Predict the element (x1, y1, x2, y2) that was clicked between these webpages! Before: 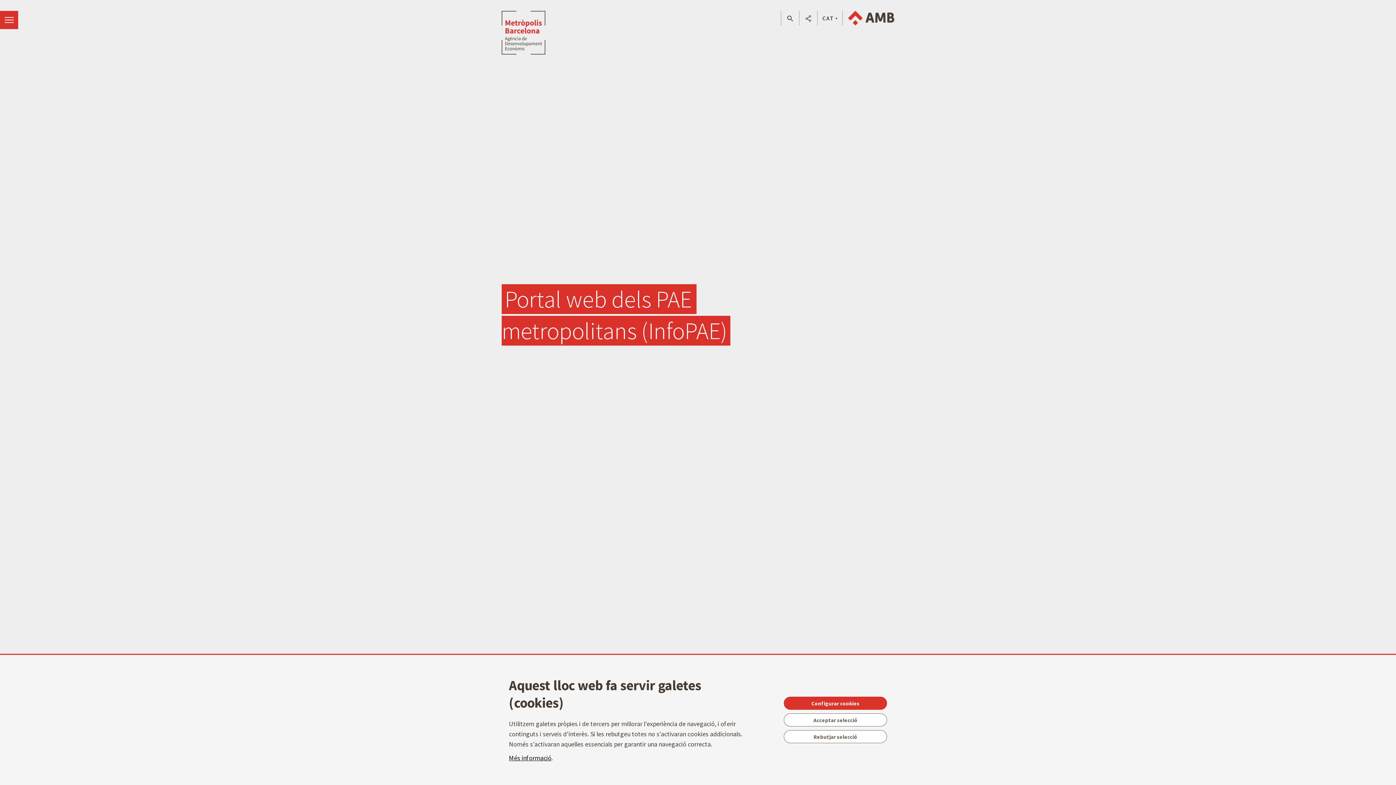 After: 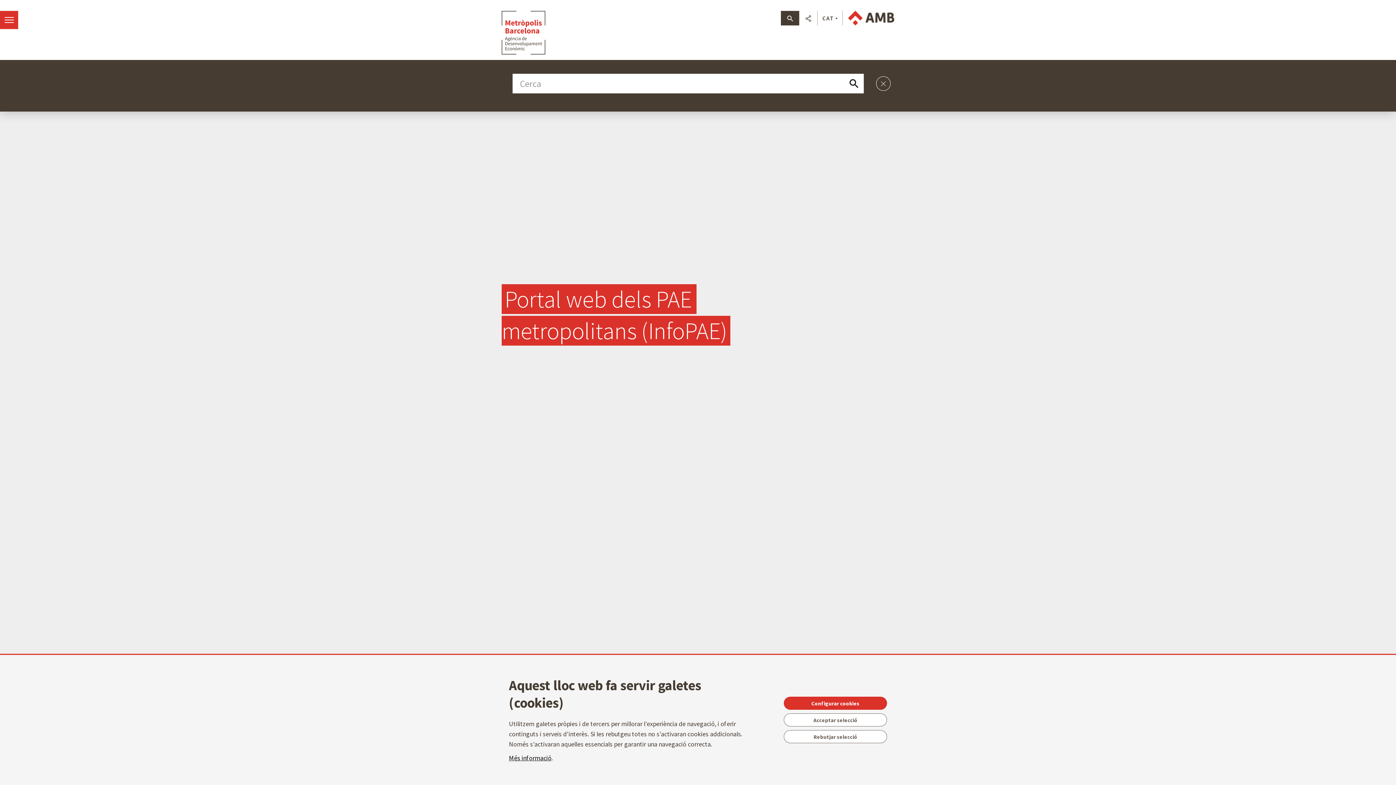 Action: bbox: (781, 10, 799, 26)